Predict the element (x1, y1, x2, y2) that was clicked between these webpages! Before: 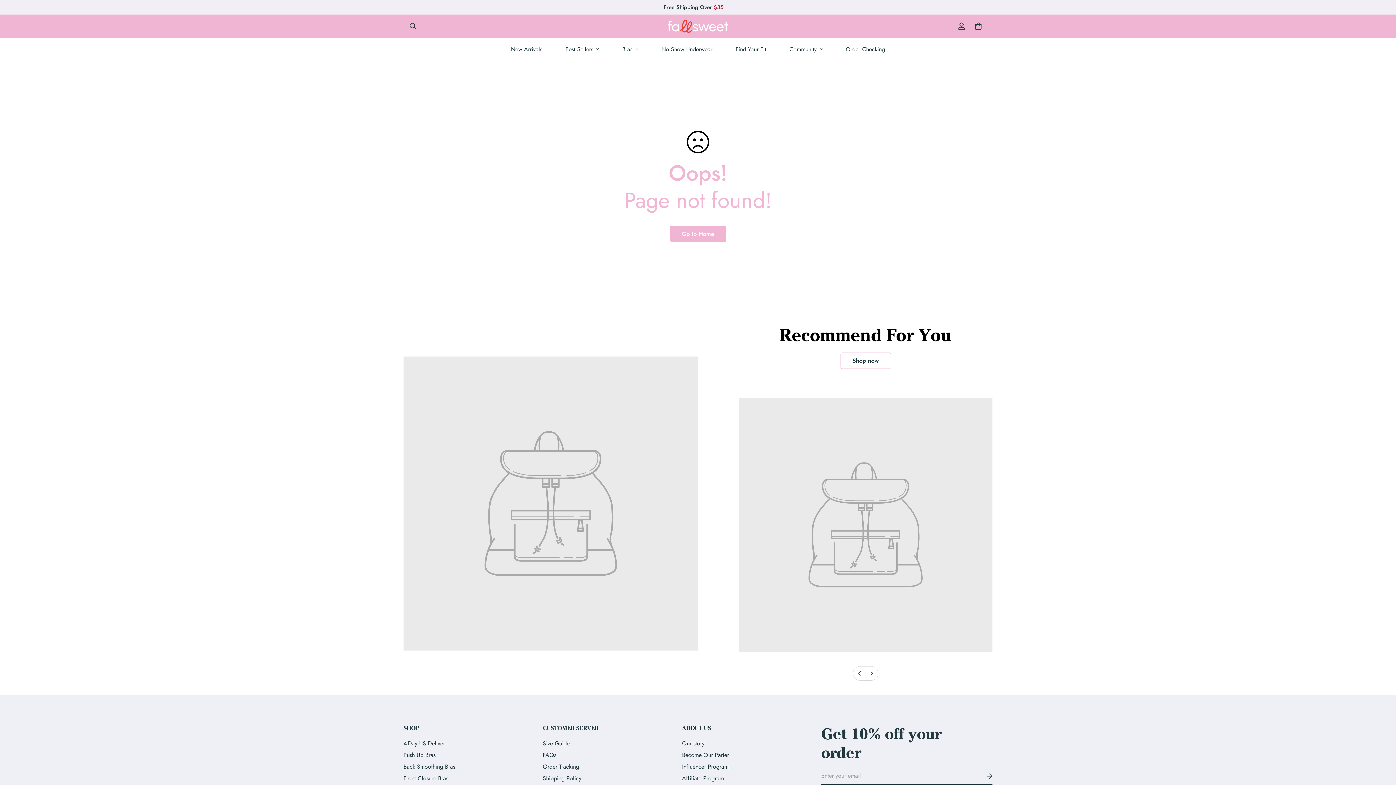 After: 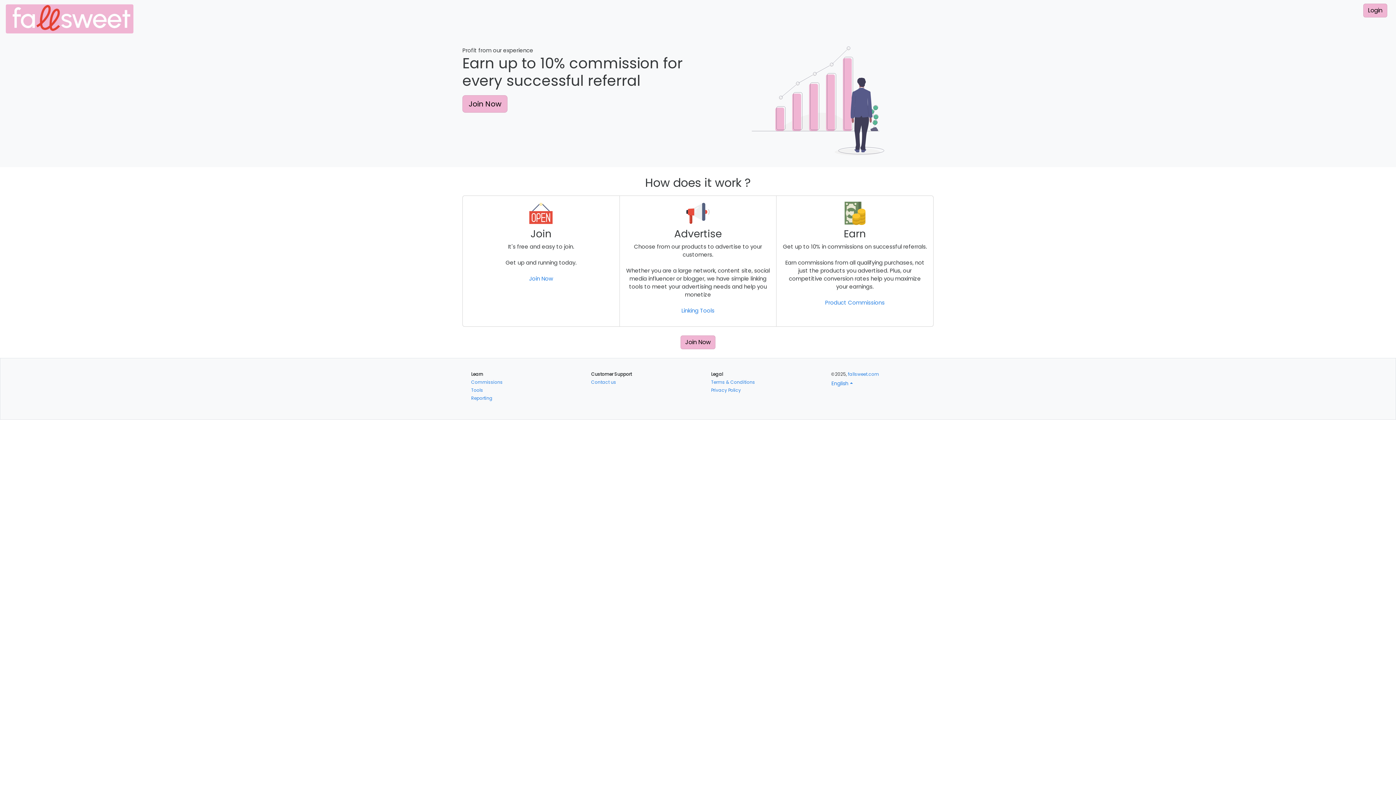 Action: label: Affiliate Program bbox: (682, 774, 724, 783)